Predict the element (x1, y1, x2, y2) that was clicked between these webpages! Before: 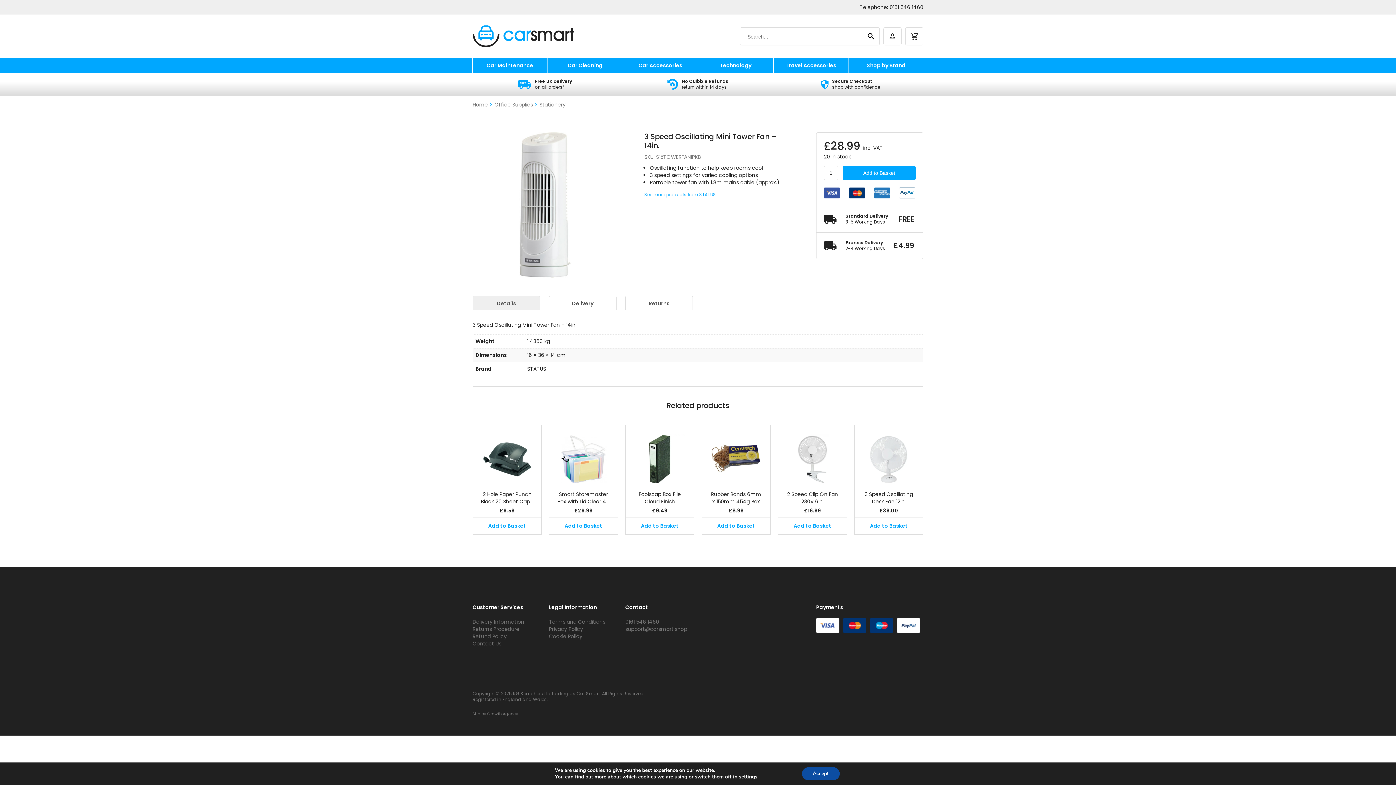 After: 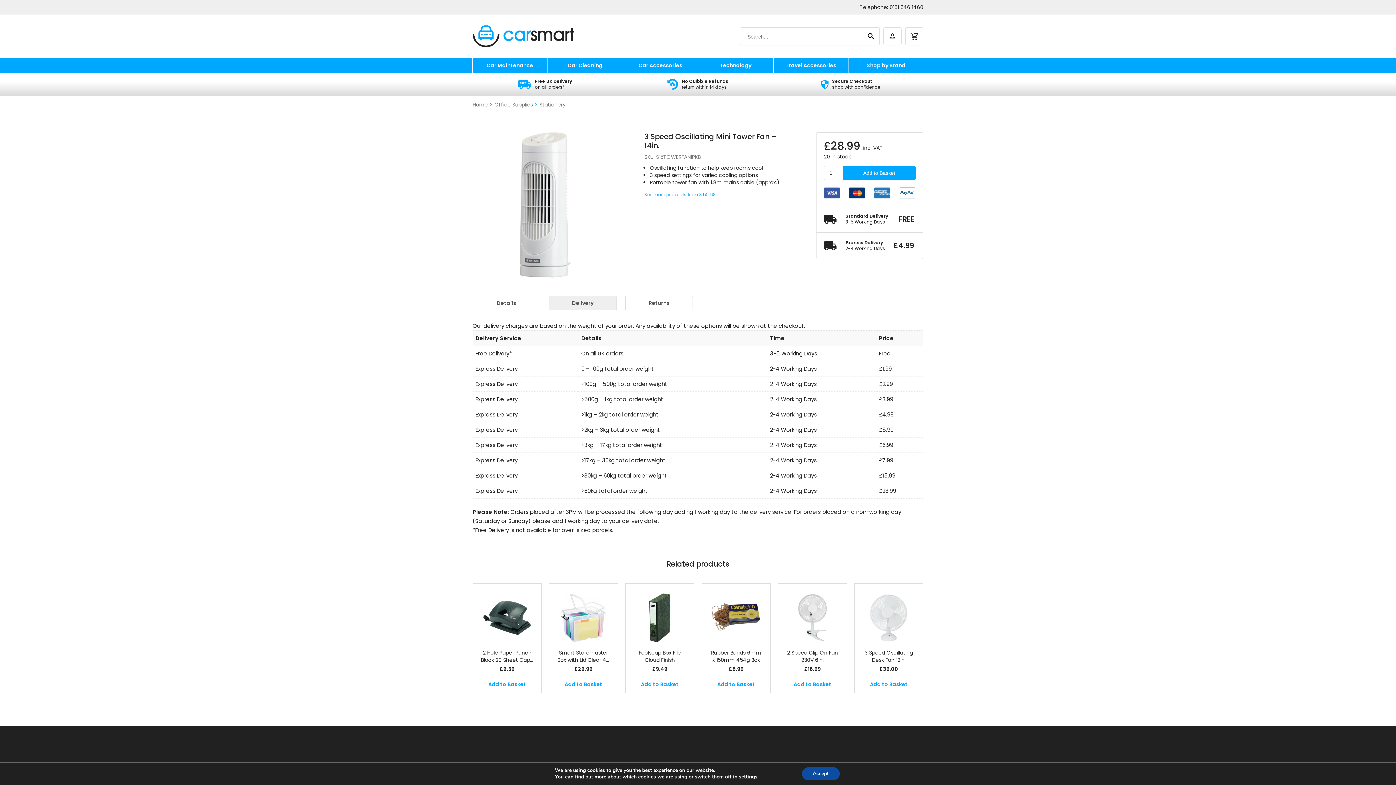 Action: bbox: (554, 296, 611, 310) label: Delivery